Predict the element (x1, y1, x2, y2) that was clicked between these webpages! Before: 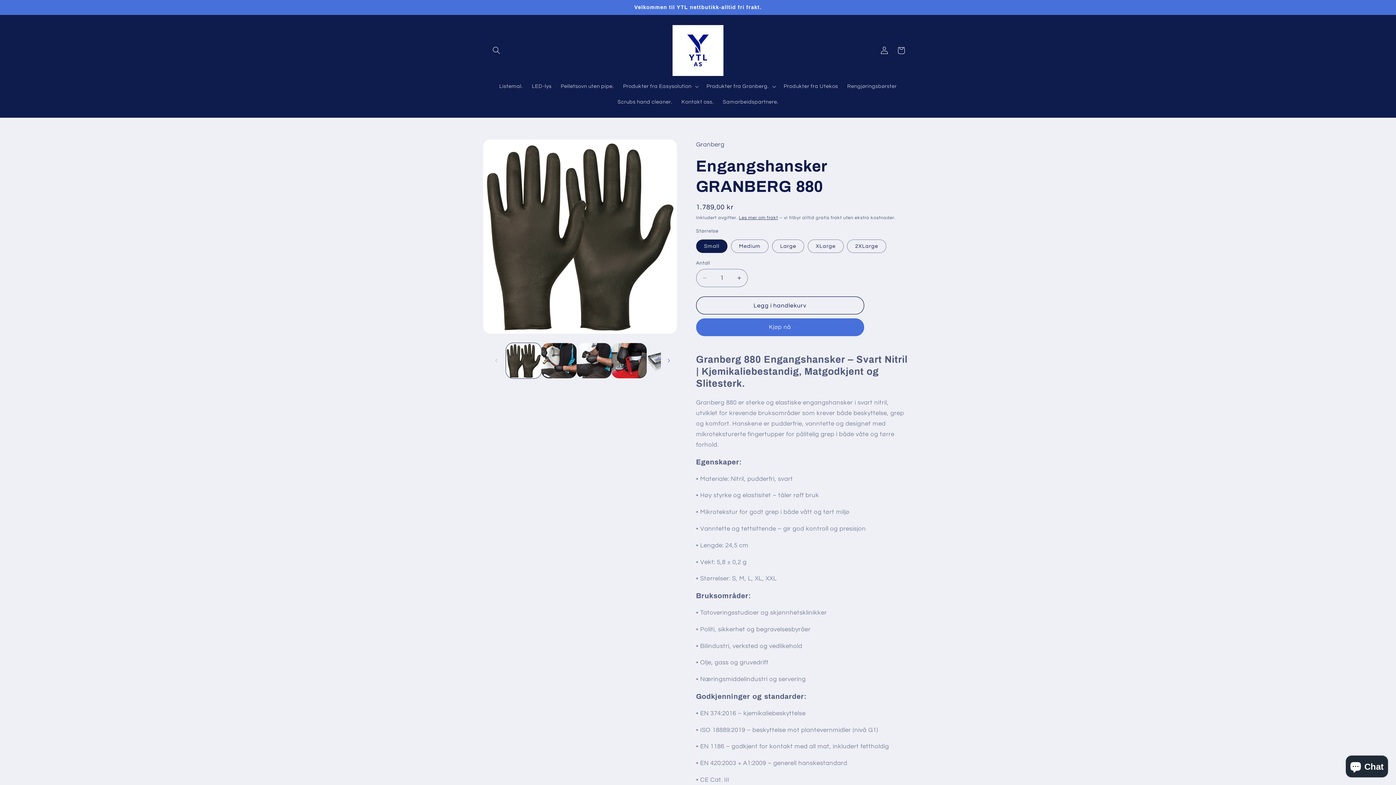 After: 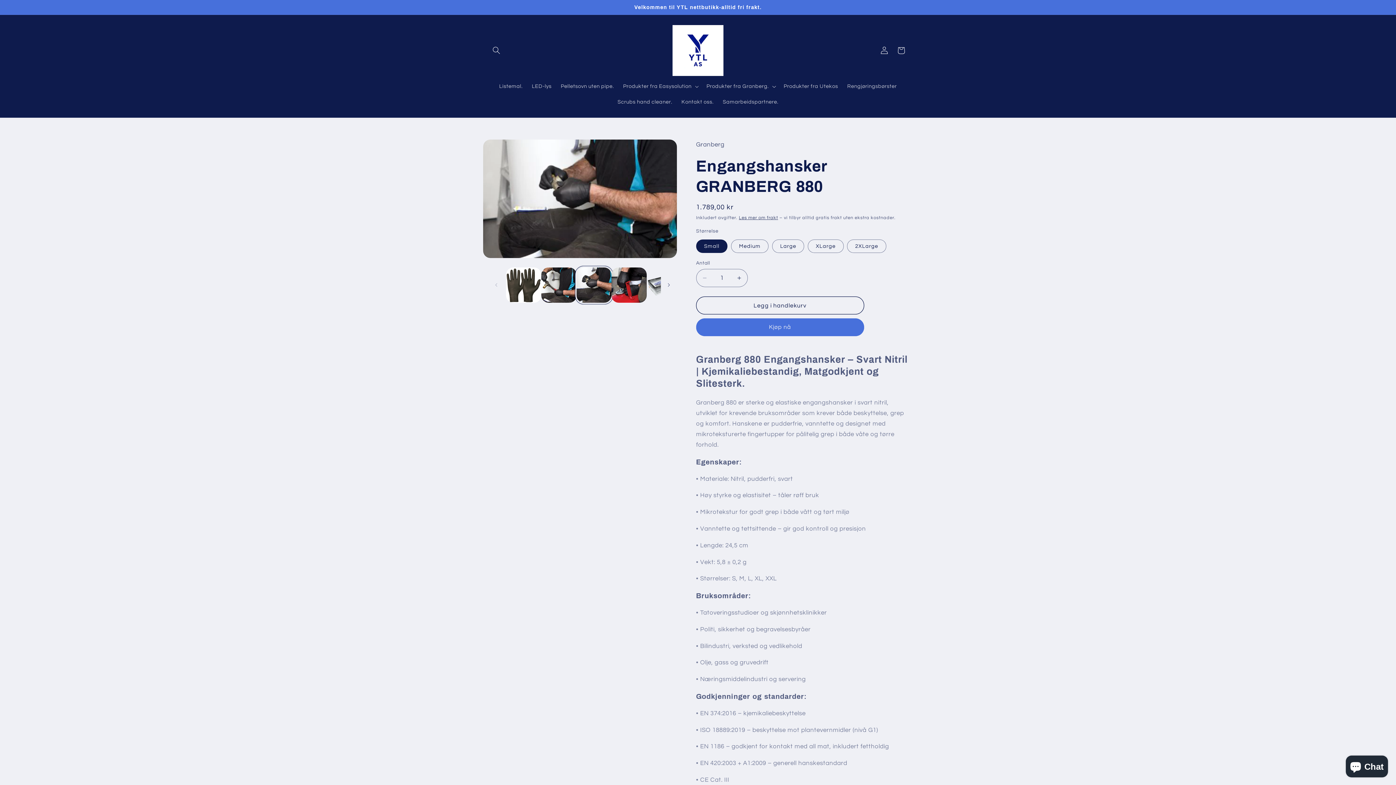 Action: bbox: (576, 343, 611, 378) label: Last inn bilde 3 i gallerivisning